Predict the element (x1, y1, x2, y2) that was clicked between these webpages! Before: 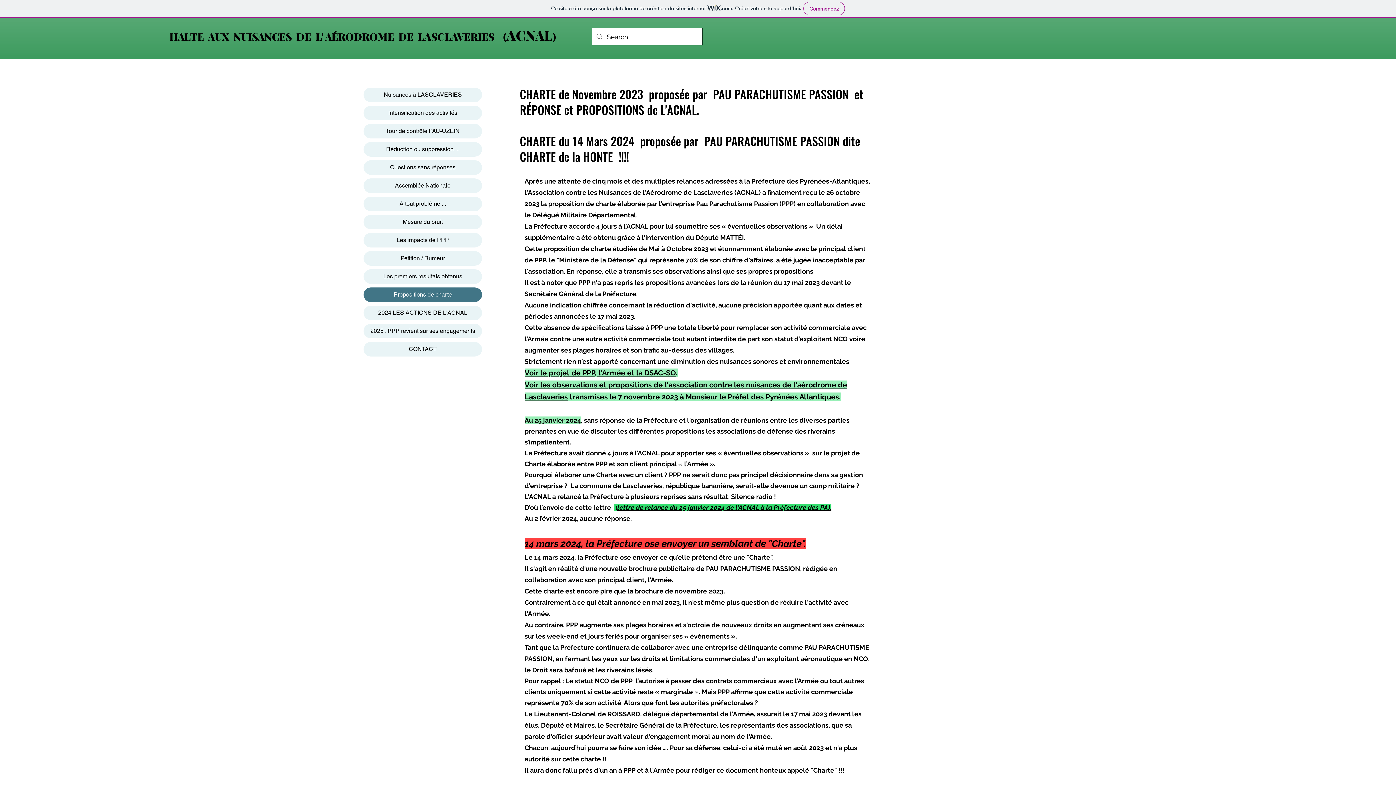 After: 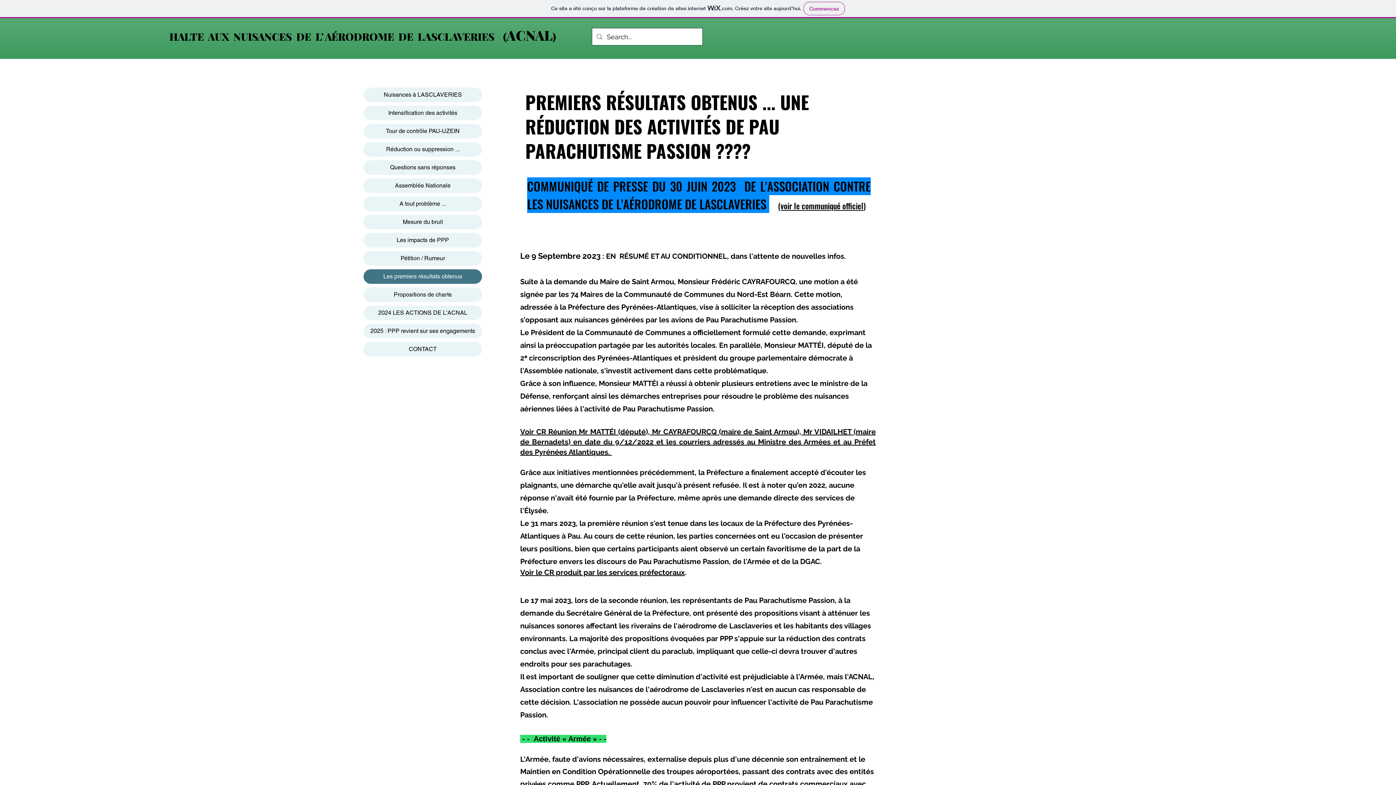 Action: bbox: (363, 269, 482, 284) label: Les premiers résultats obtenus